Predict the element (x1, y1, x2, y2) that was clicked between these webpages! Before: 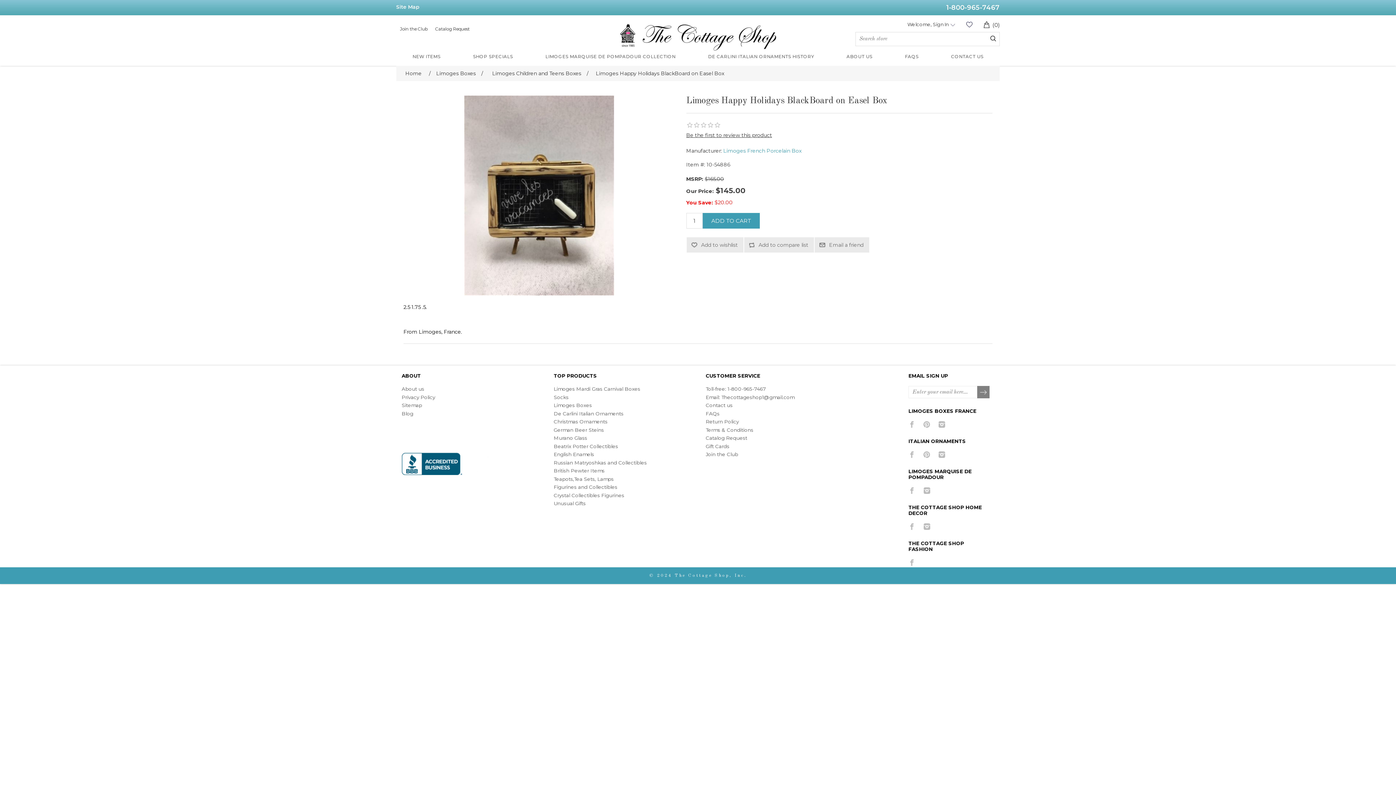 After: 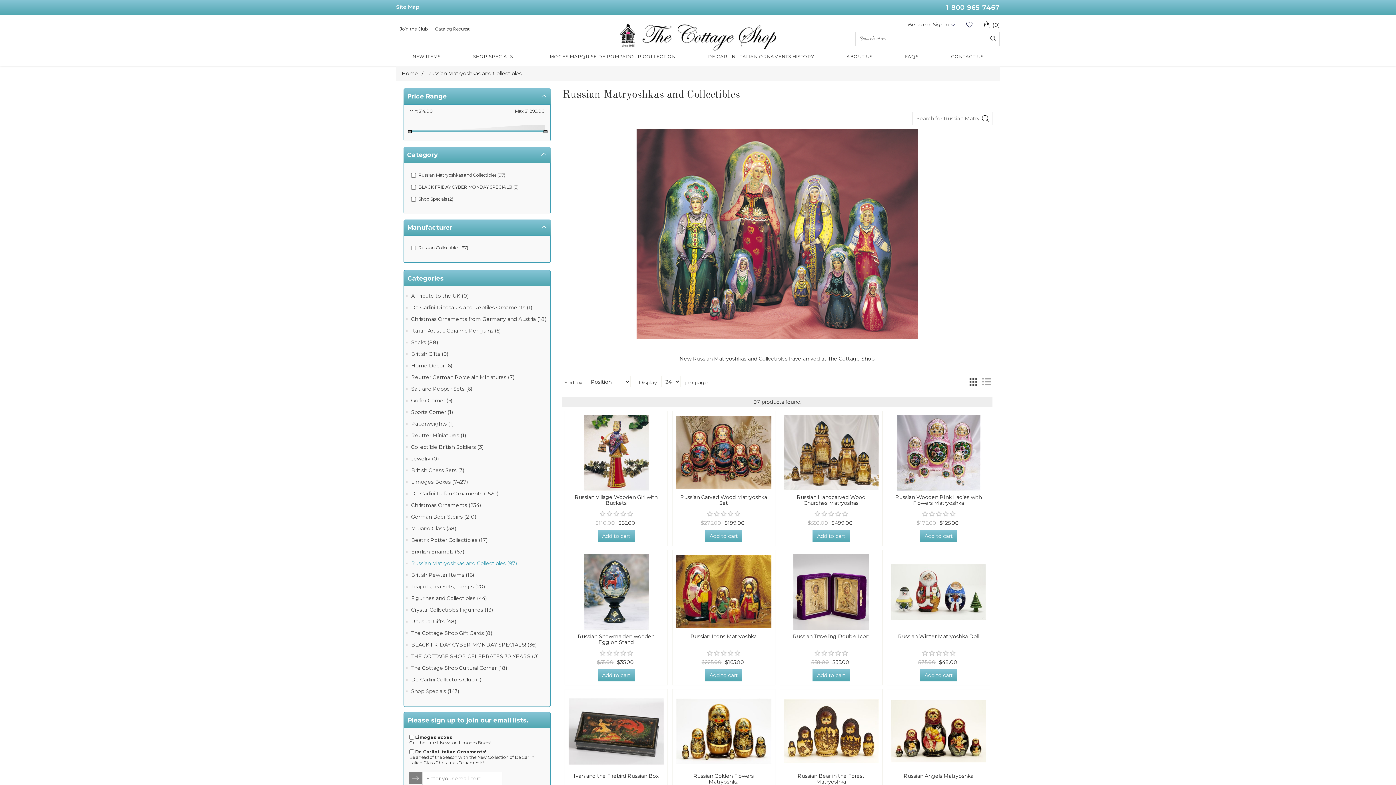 Action: label: Russian Matryoshkas and Collectibles bbox: (553, 459, 646, 465)